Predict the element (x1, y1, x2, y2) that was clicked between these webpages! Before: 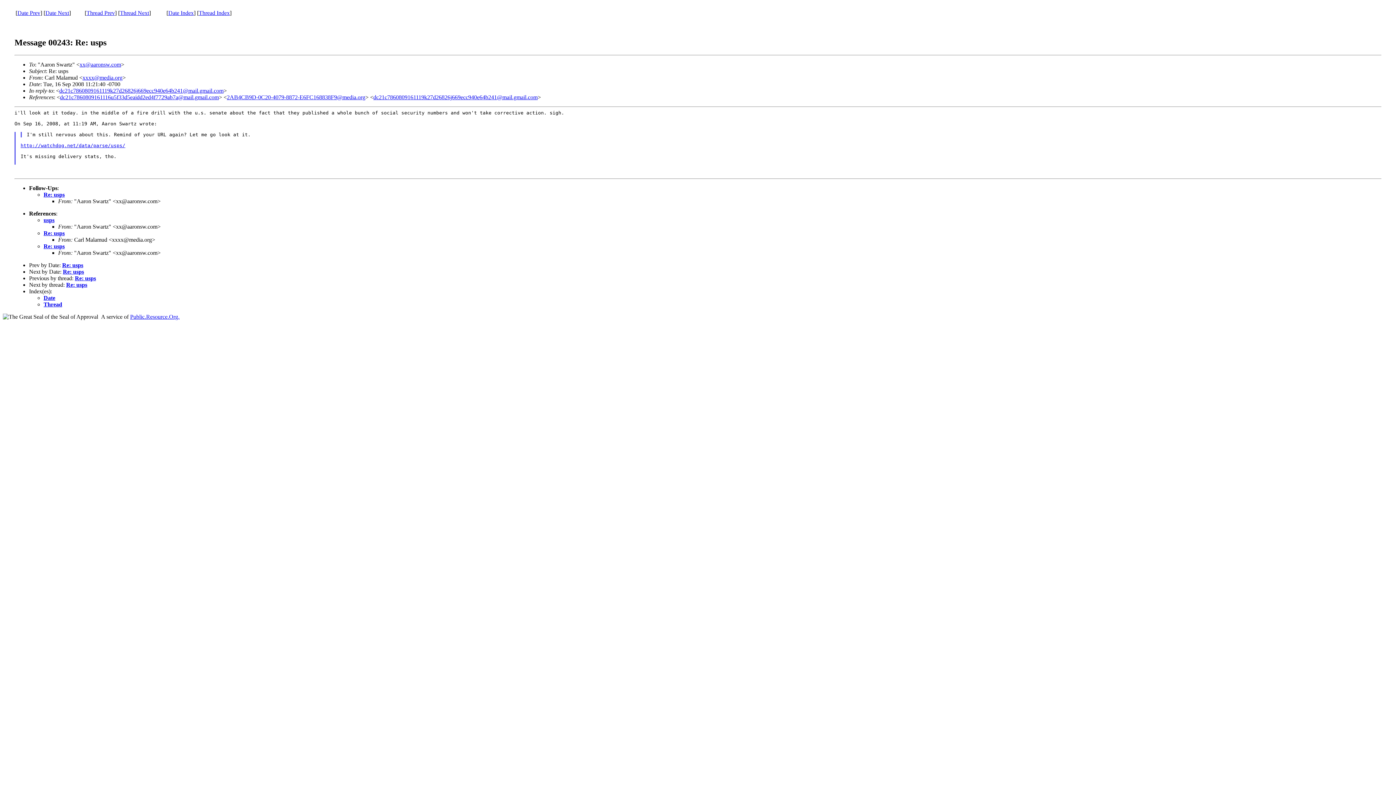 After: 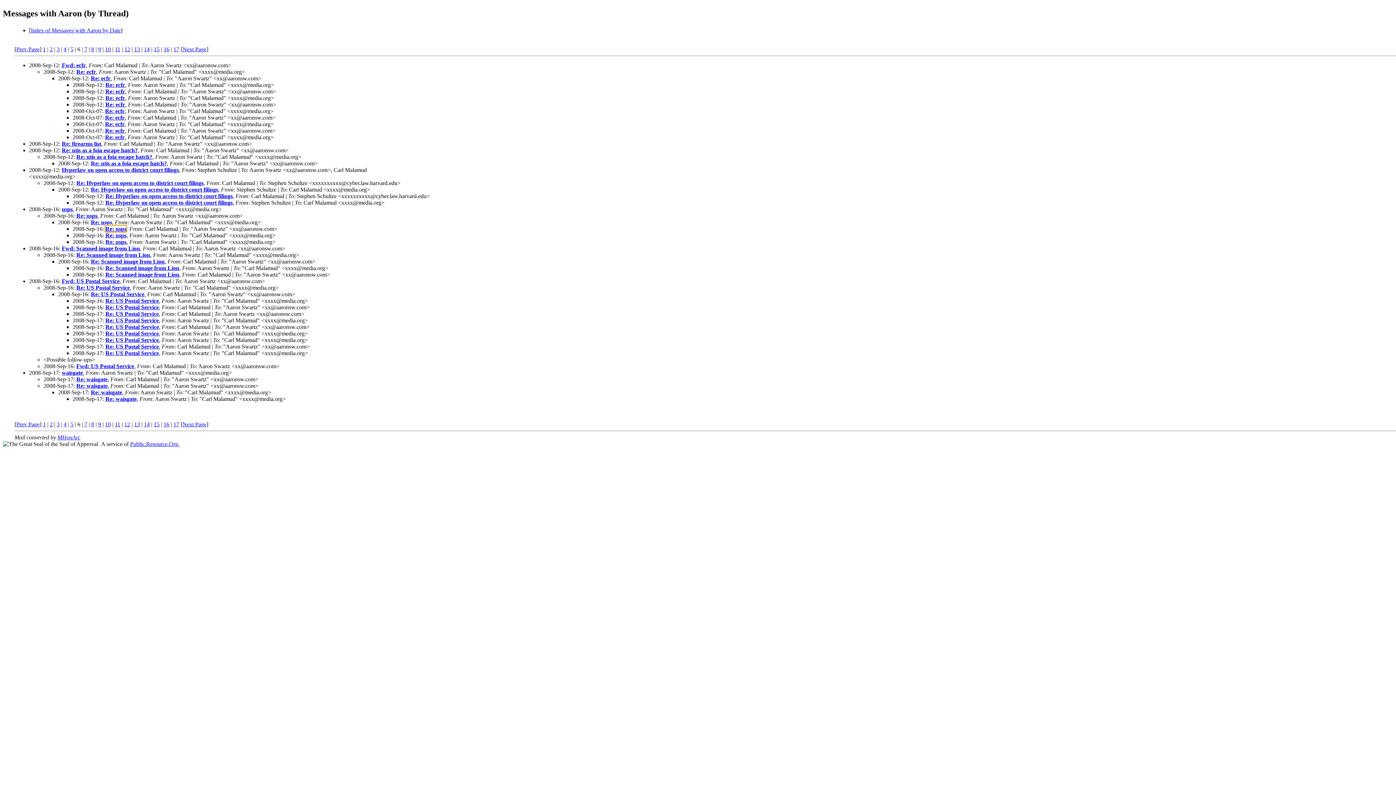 Action: bbox: (198, 9, 229, 16) label: Thread Index